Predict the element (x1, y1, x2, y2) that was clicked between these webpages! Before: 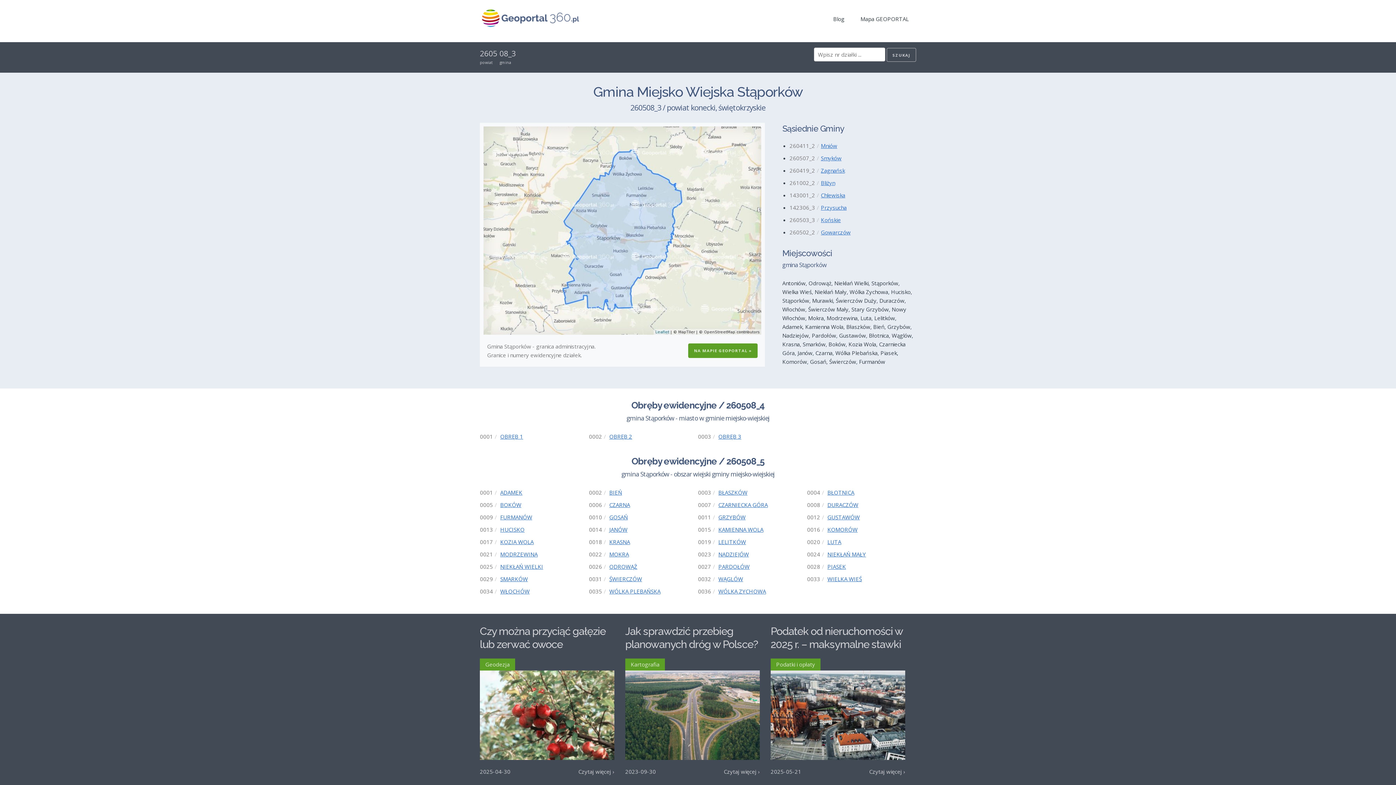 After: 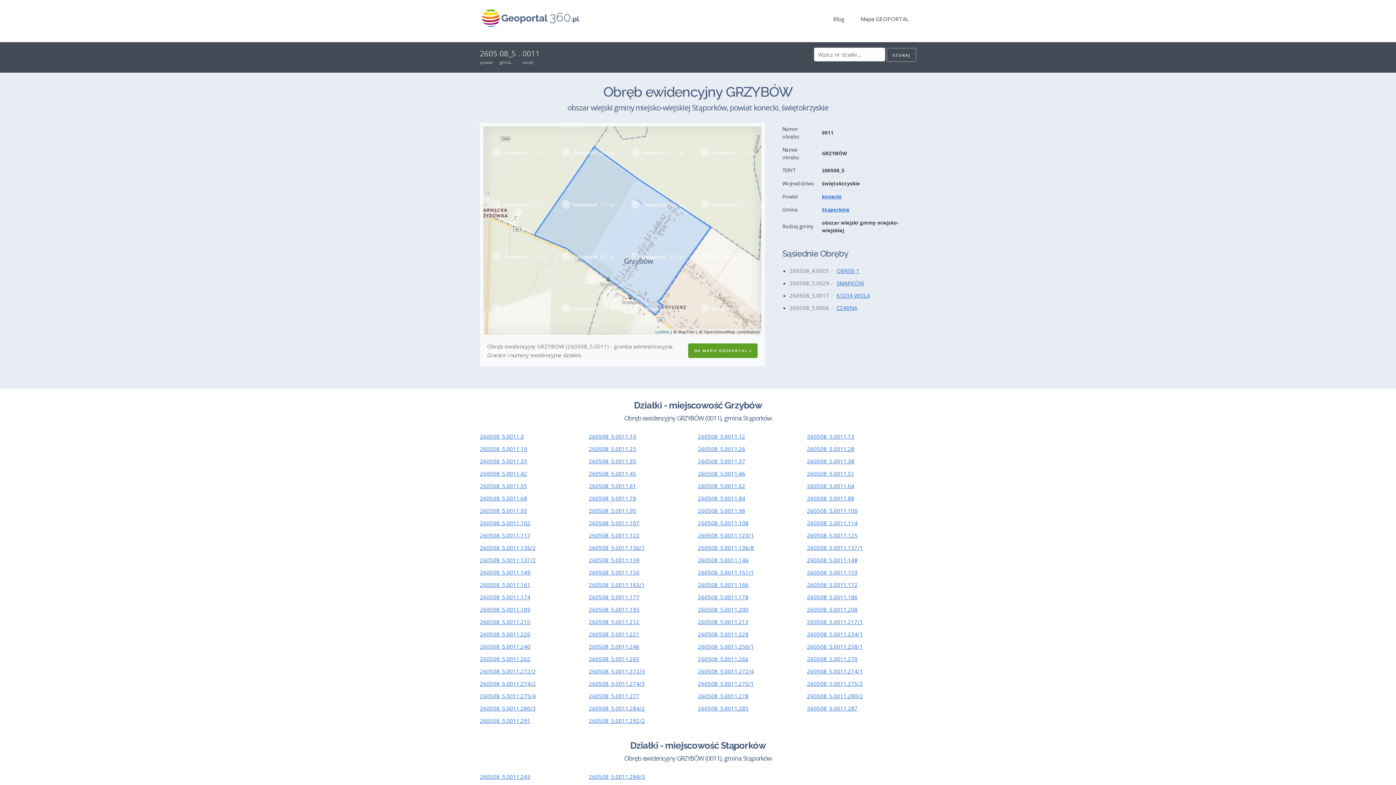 Action: label: GRZYBÓW bbox: (718, 513, 745, 521)